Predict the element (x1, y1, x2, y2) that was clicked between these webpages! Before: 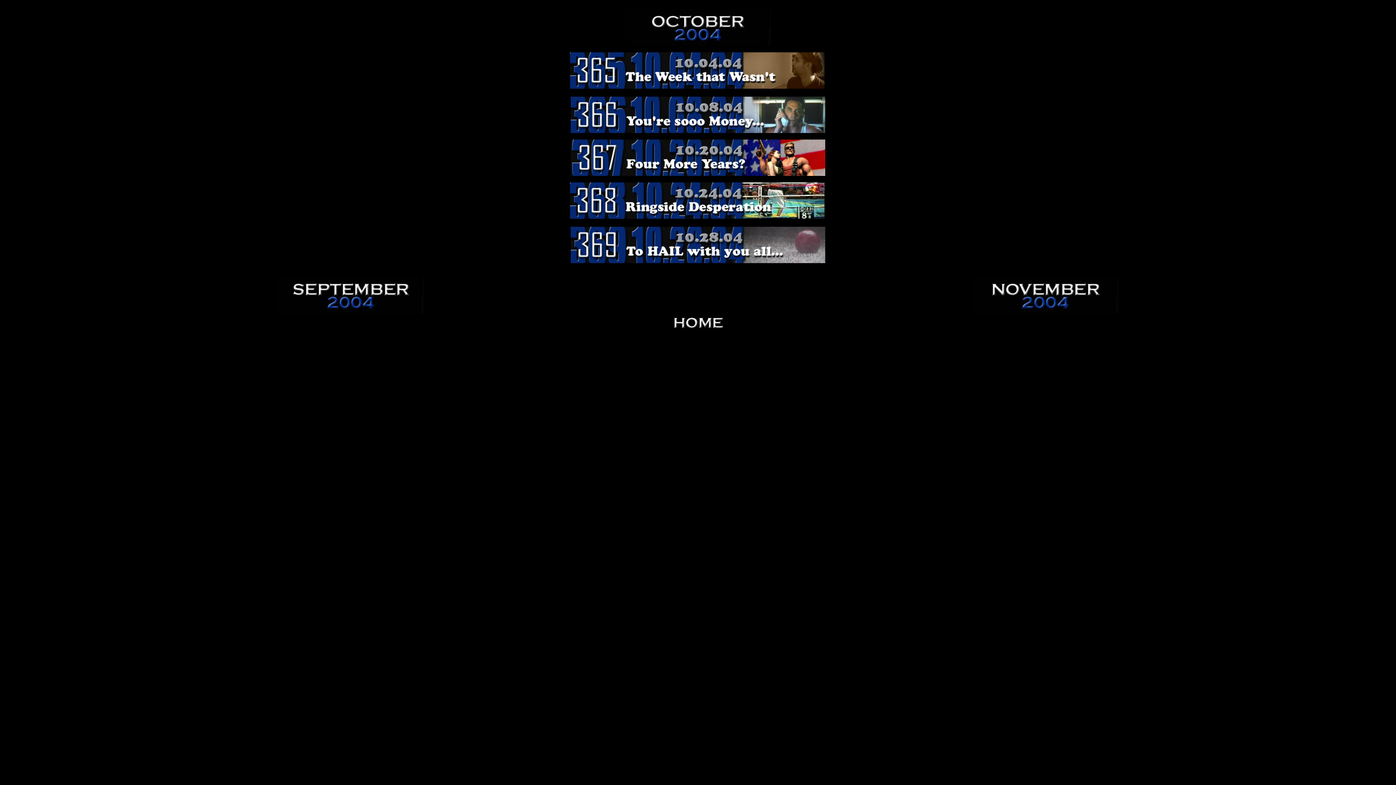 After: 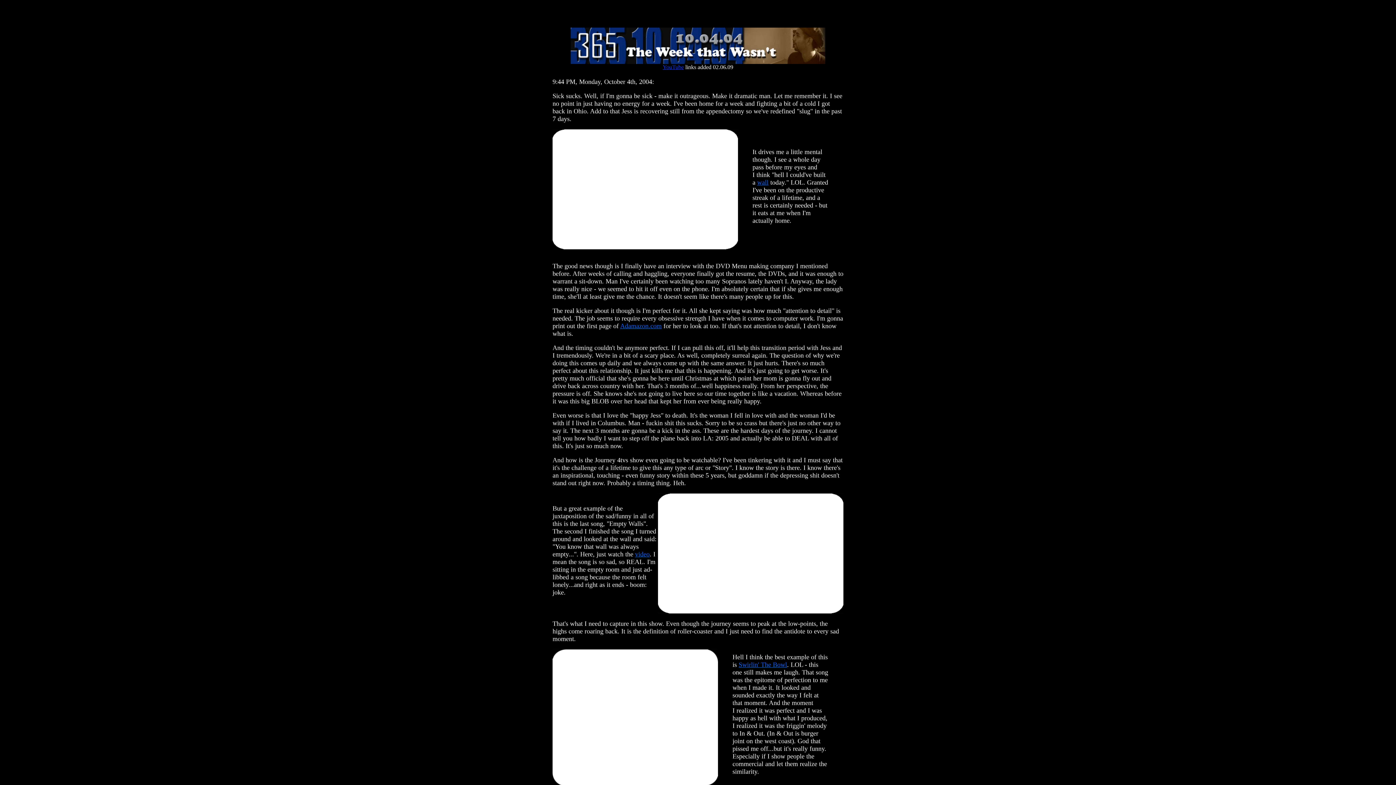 Action: bbox: (570, 83, 824, 89)